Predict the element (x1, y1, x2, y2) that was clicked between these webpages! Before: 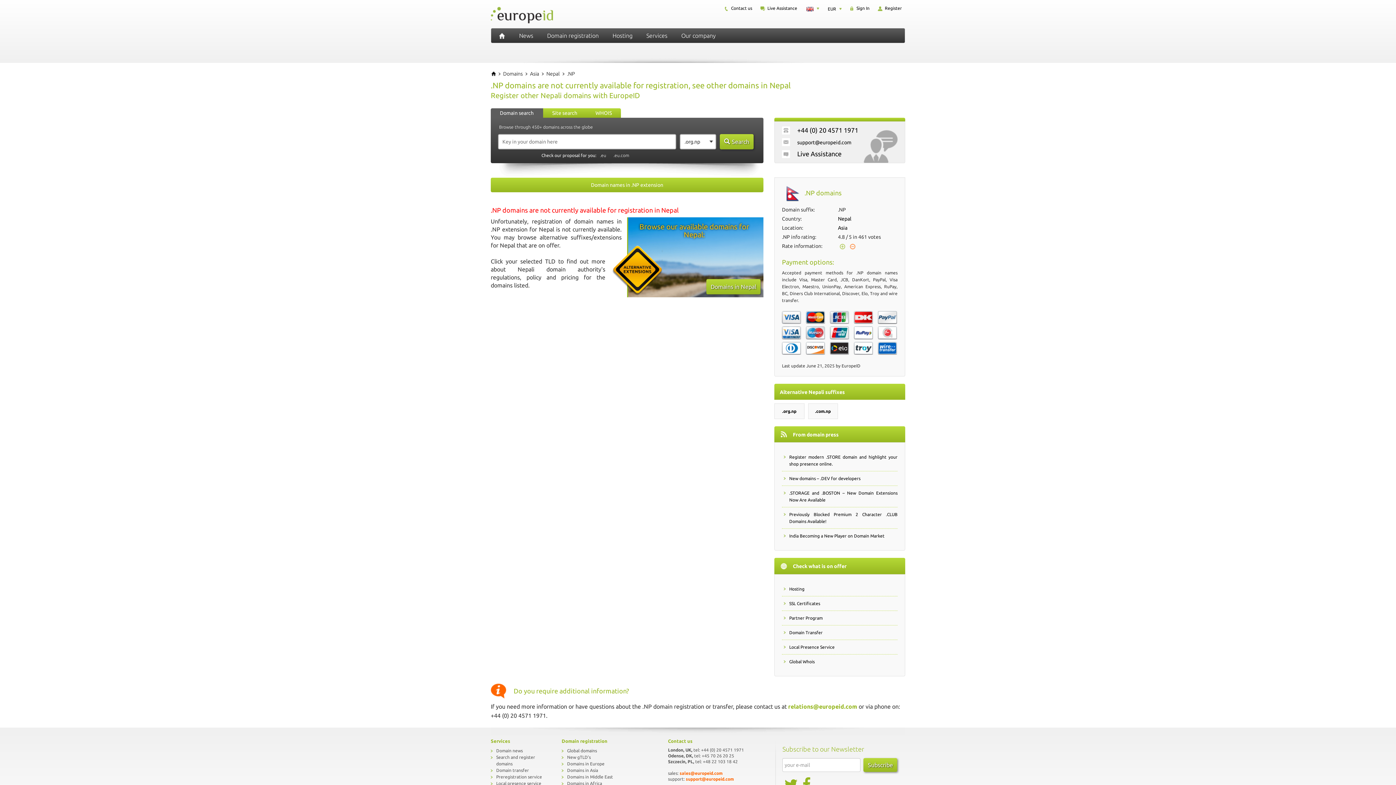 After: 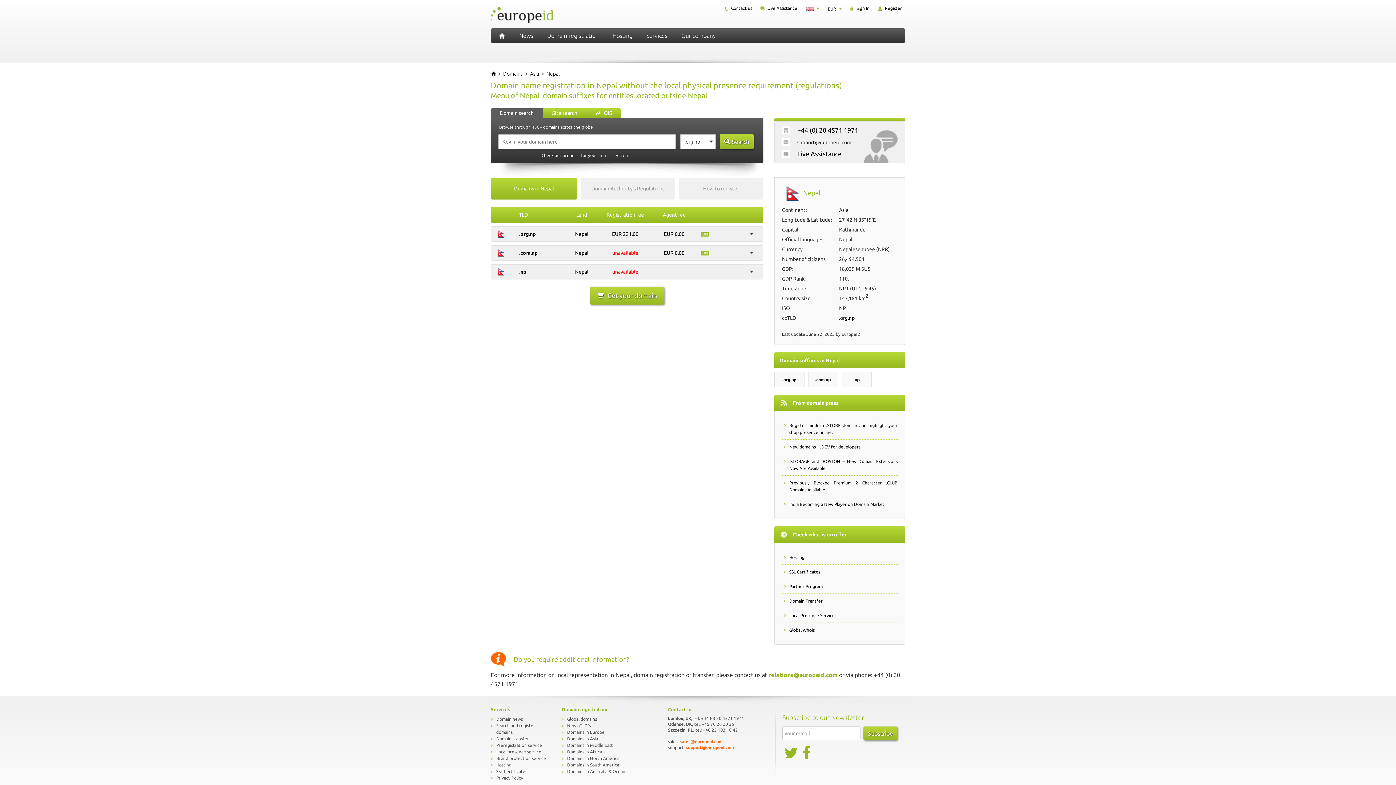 Action: bbox: (838, 216, 851, 221) label: Nepal